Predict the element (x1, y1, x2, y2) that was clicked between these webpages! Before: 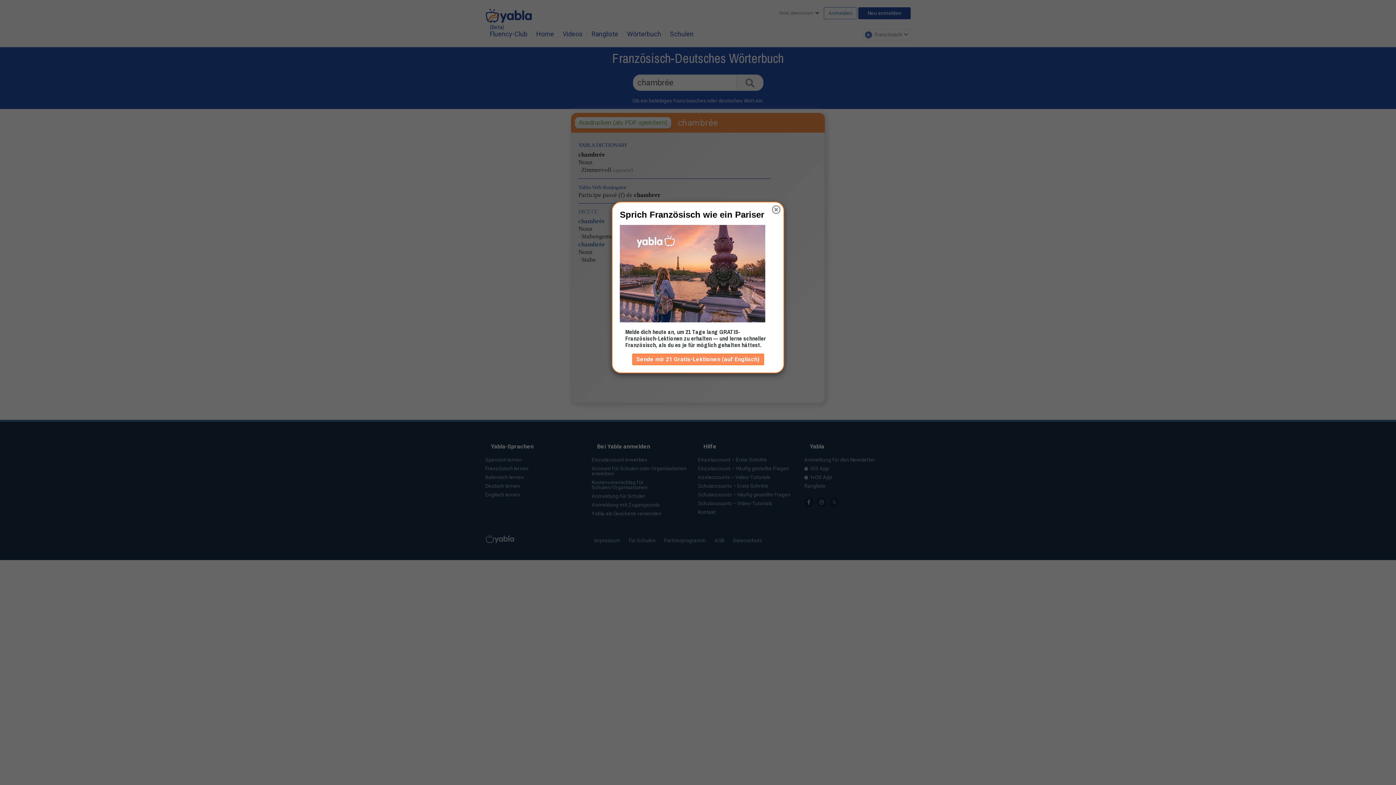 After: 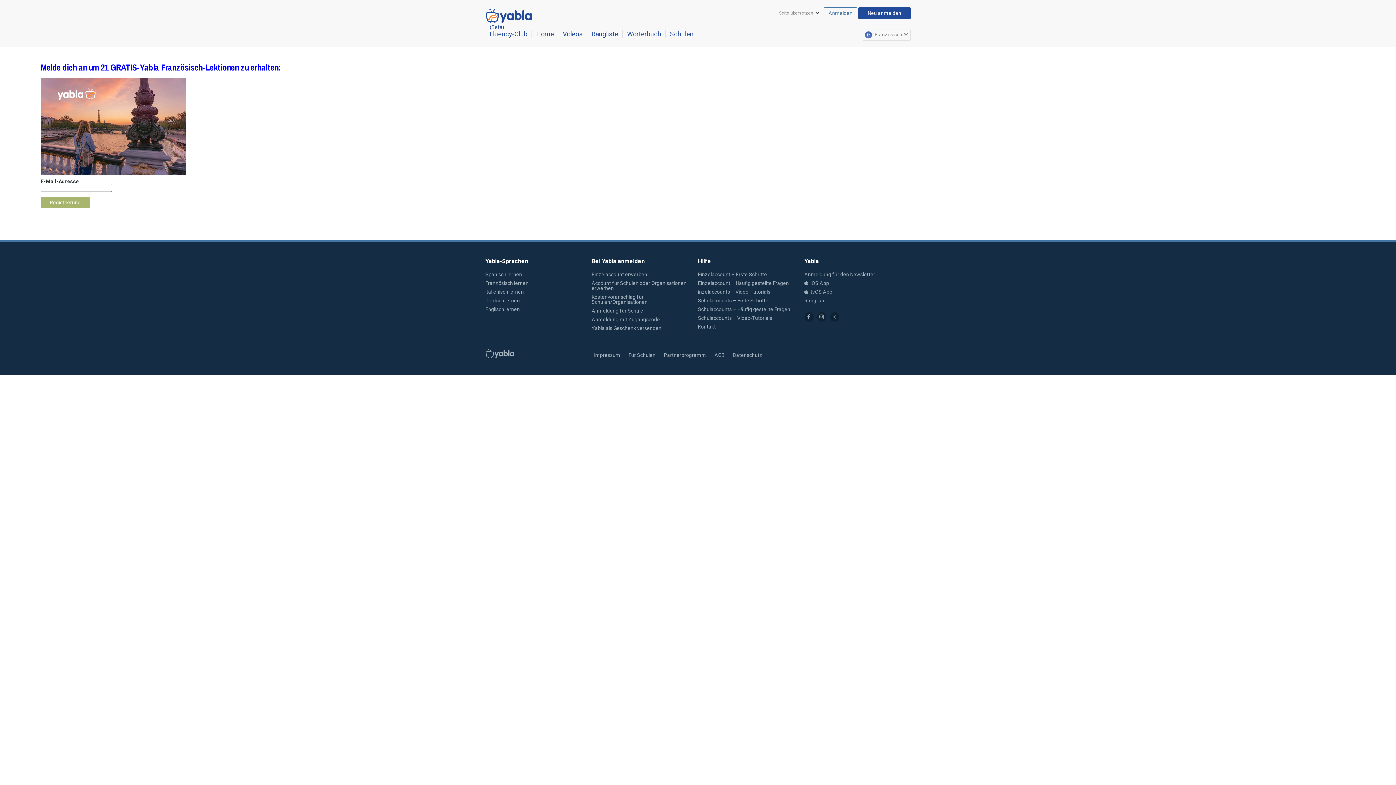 Action: label: Sende mir 21 Gratis-Lektionen (auf Englisch) bbox: (632, 353, 764, 365)